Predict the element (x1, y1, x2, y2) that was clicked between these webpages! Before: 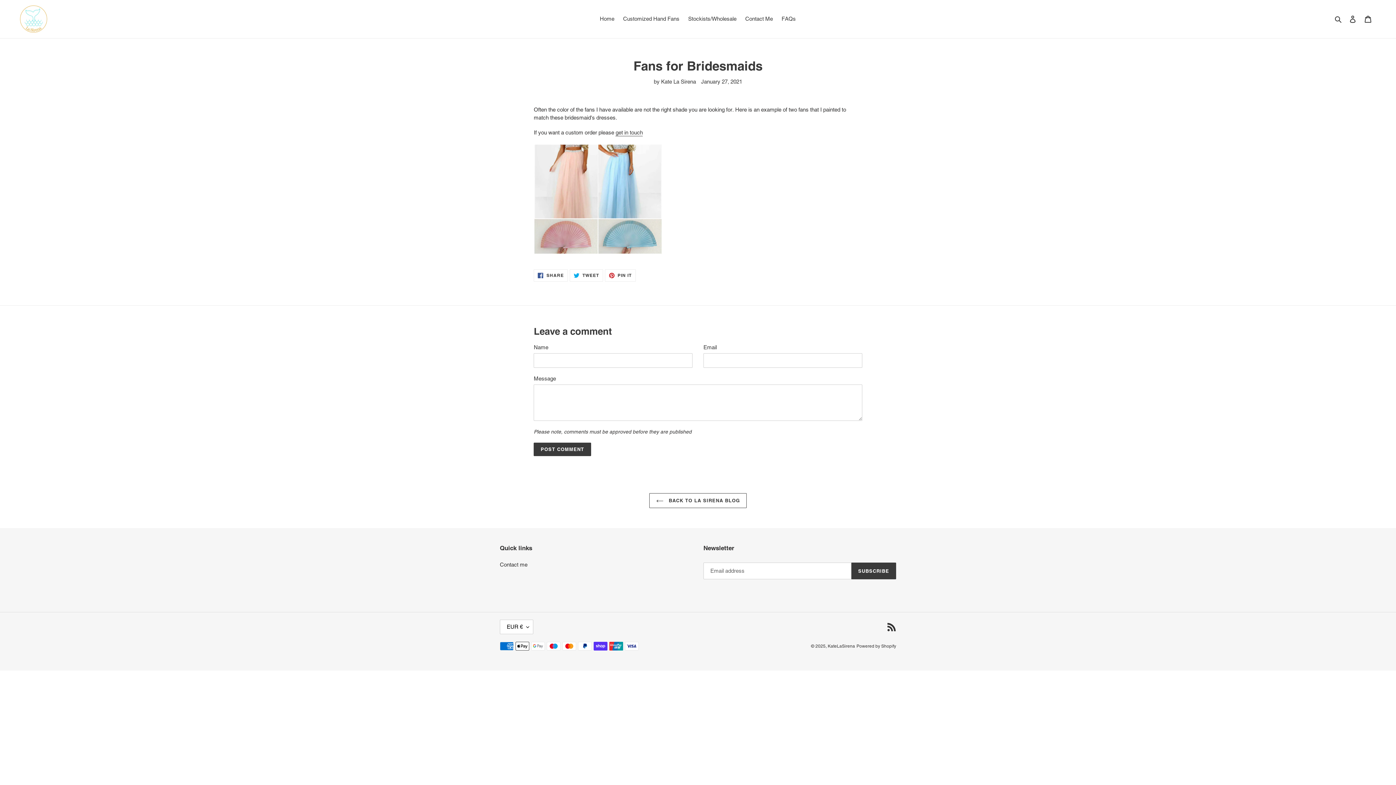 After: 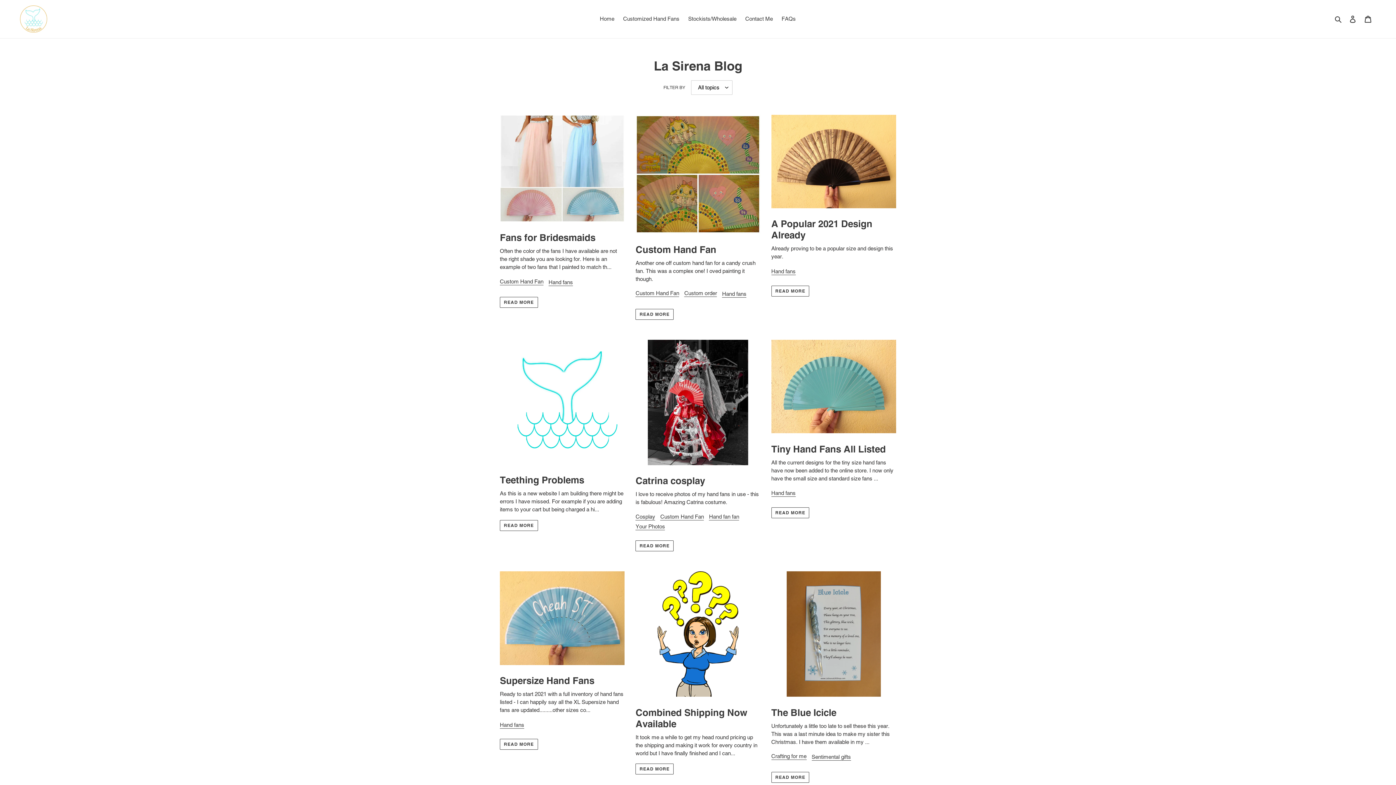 Action: label:  BACK TO LA SIRENA BLOG bbox: (649, 493, 747, 508)